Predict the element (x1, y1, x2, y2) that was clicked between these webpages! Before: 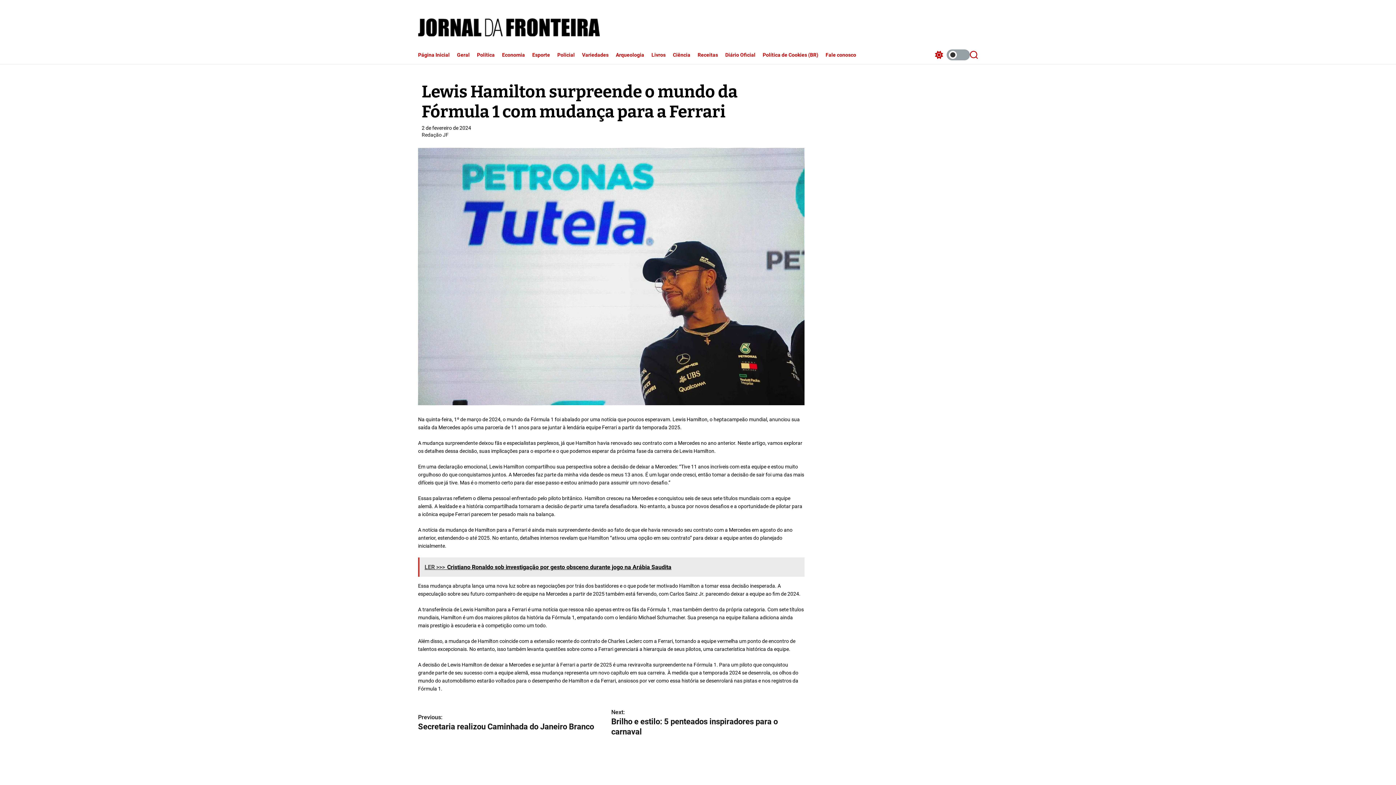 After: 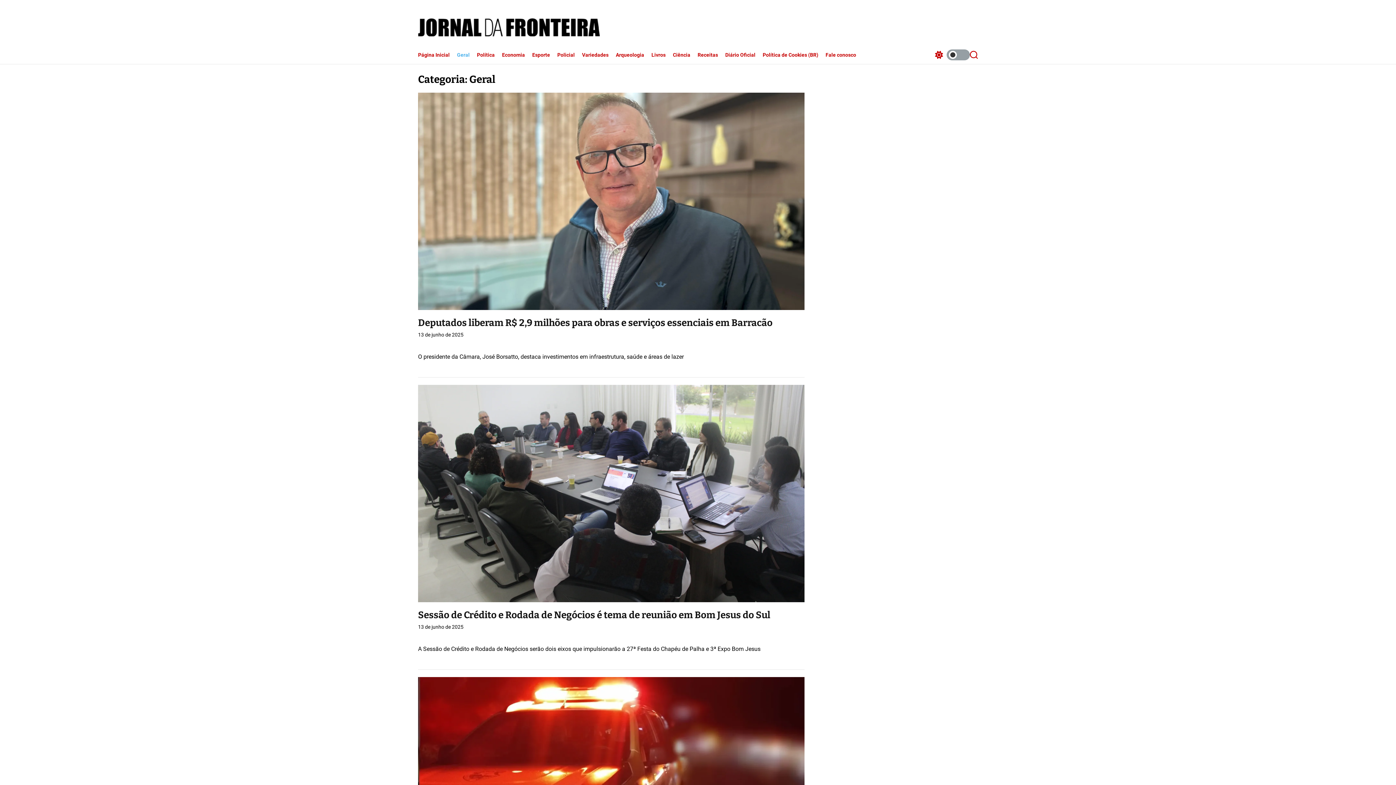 Action: label: Geral bbox: (457, 45, 477, 64)